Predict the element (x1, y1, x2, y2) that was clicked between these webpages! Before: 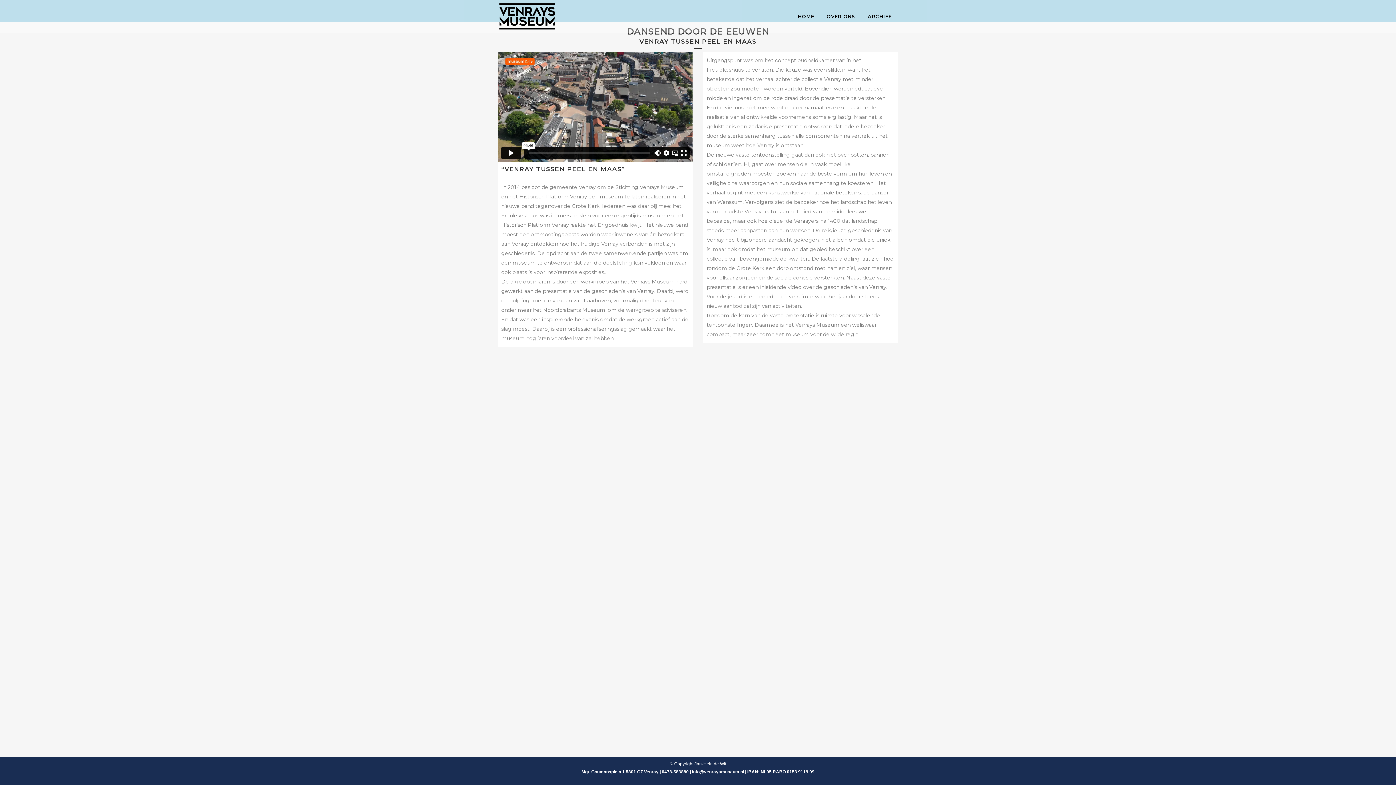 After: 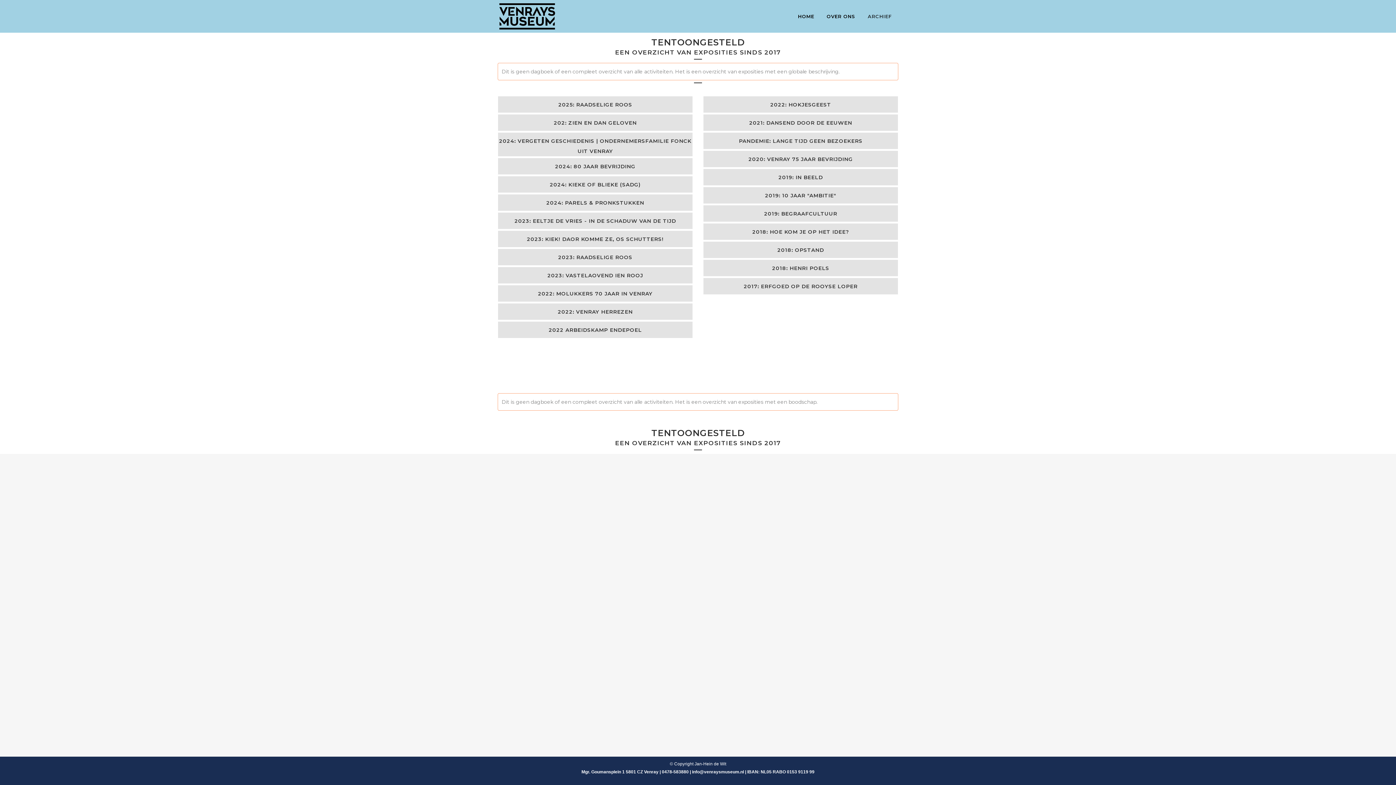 Action: bbox: (861, 0, 898, 32) label: ARCHIEF